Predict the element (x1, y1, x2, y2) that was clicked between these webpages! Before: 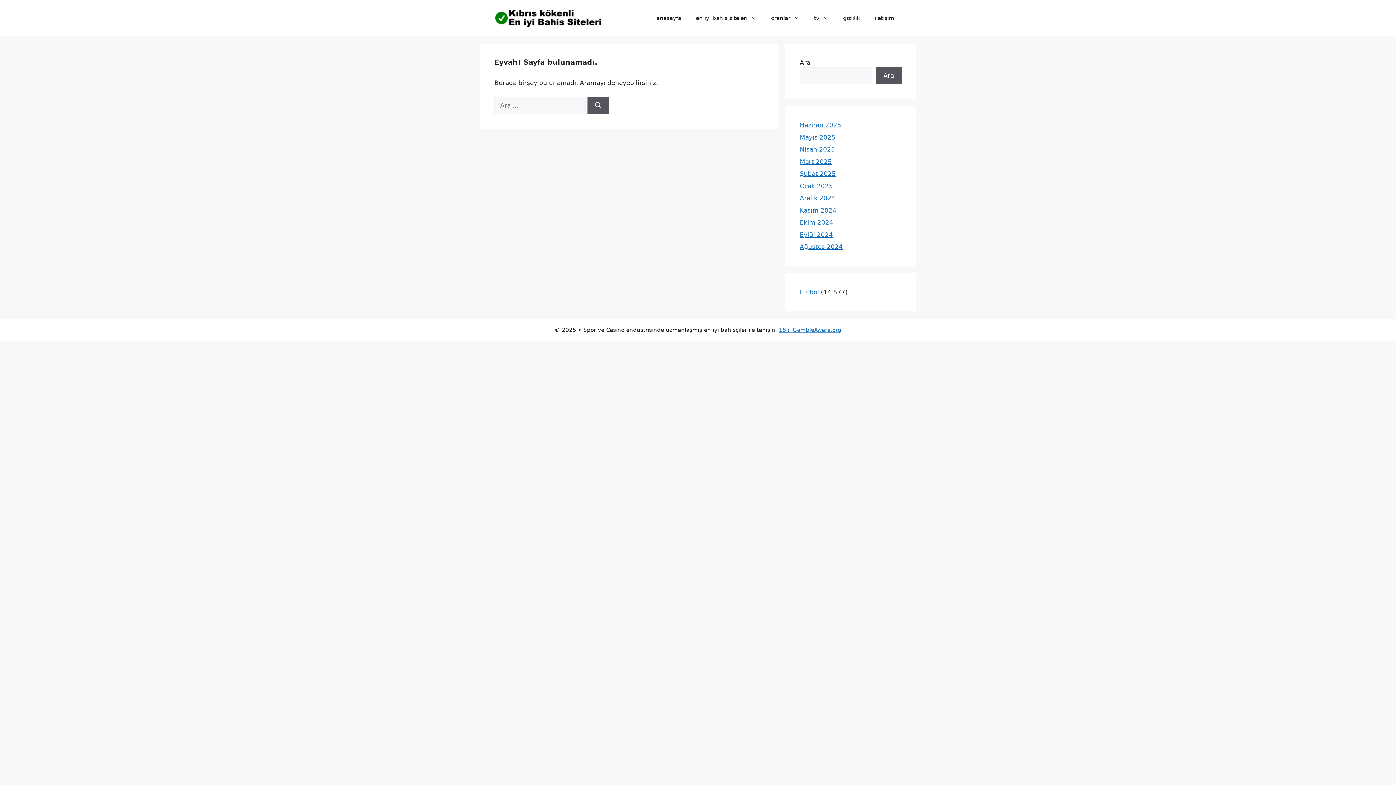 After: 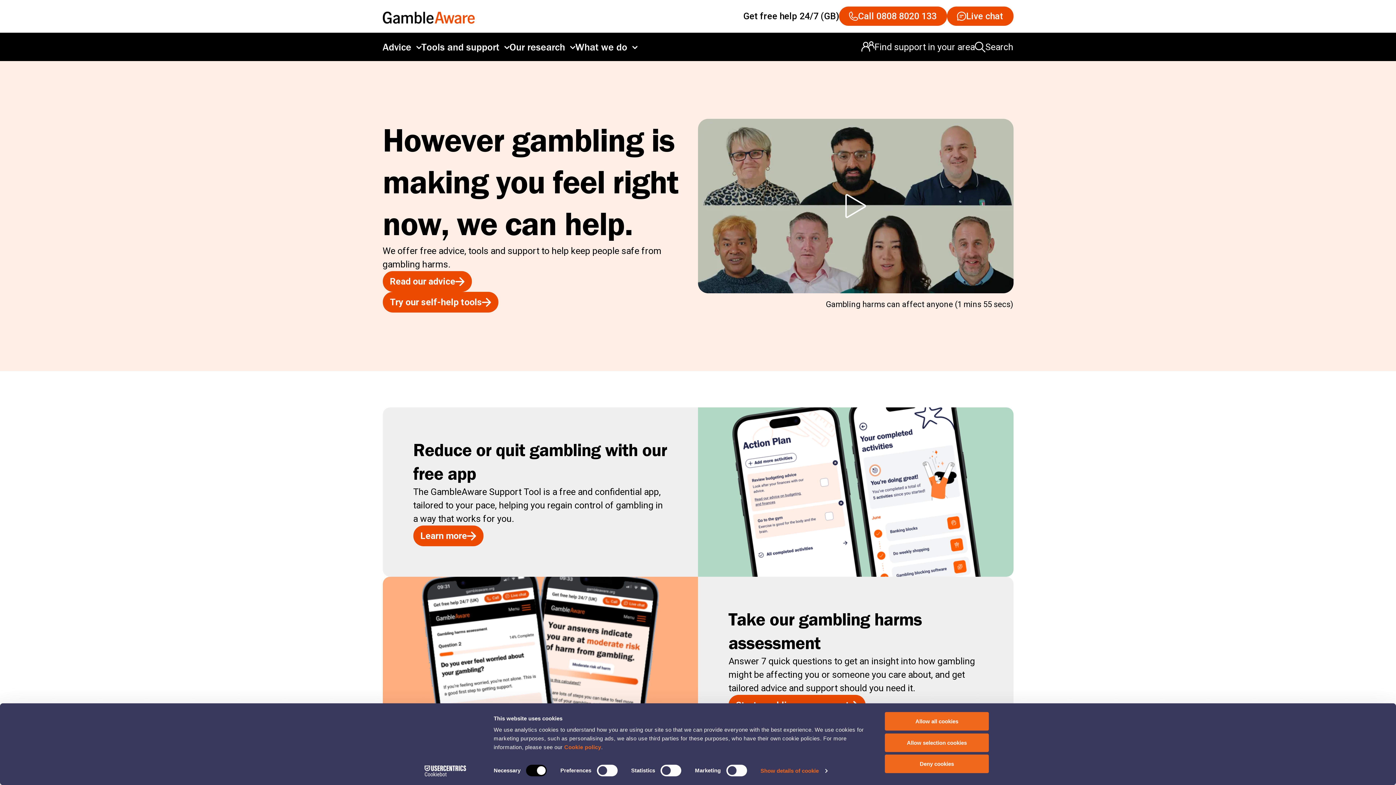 Action: bbox: (779, 326, 841, 333) label: 18+ GambleAware.org